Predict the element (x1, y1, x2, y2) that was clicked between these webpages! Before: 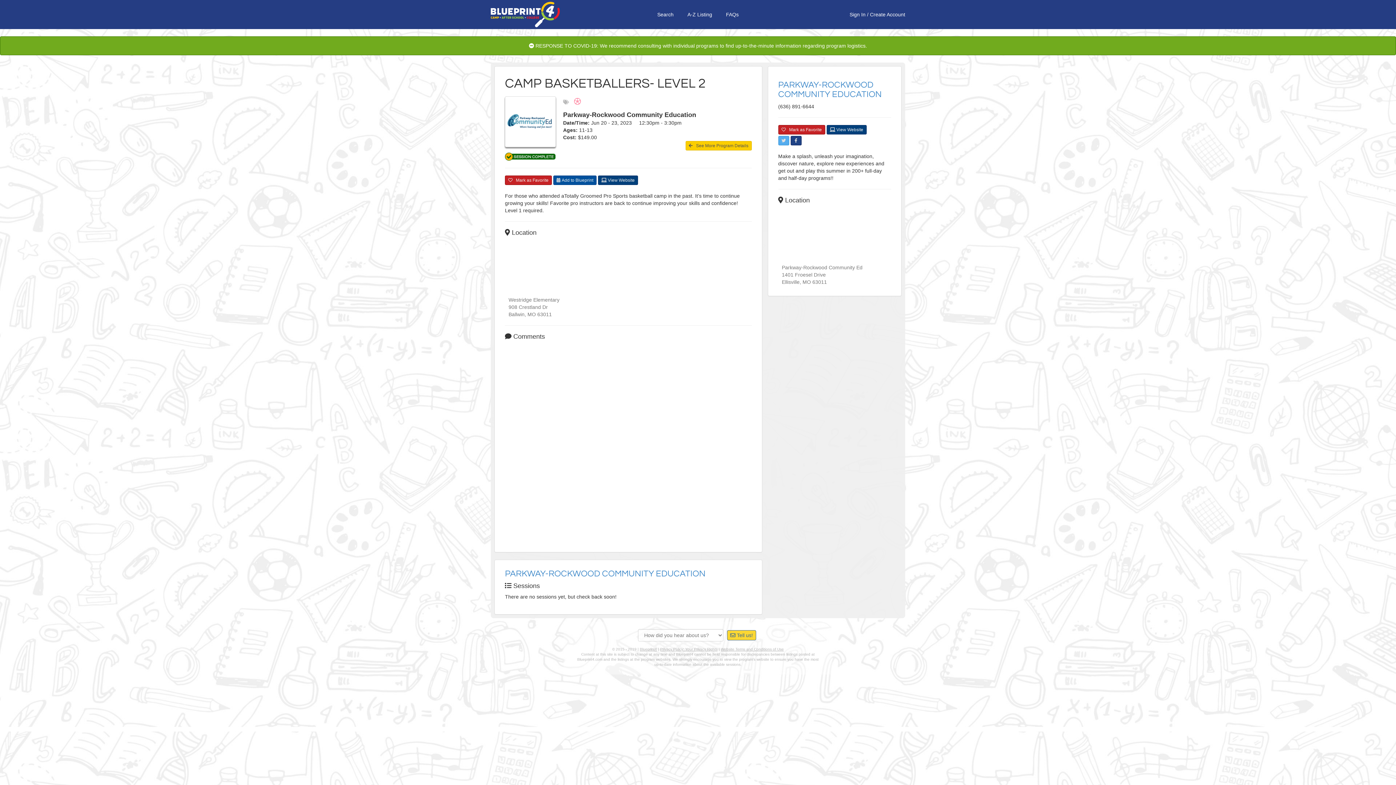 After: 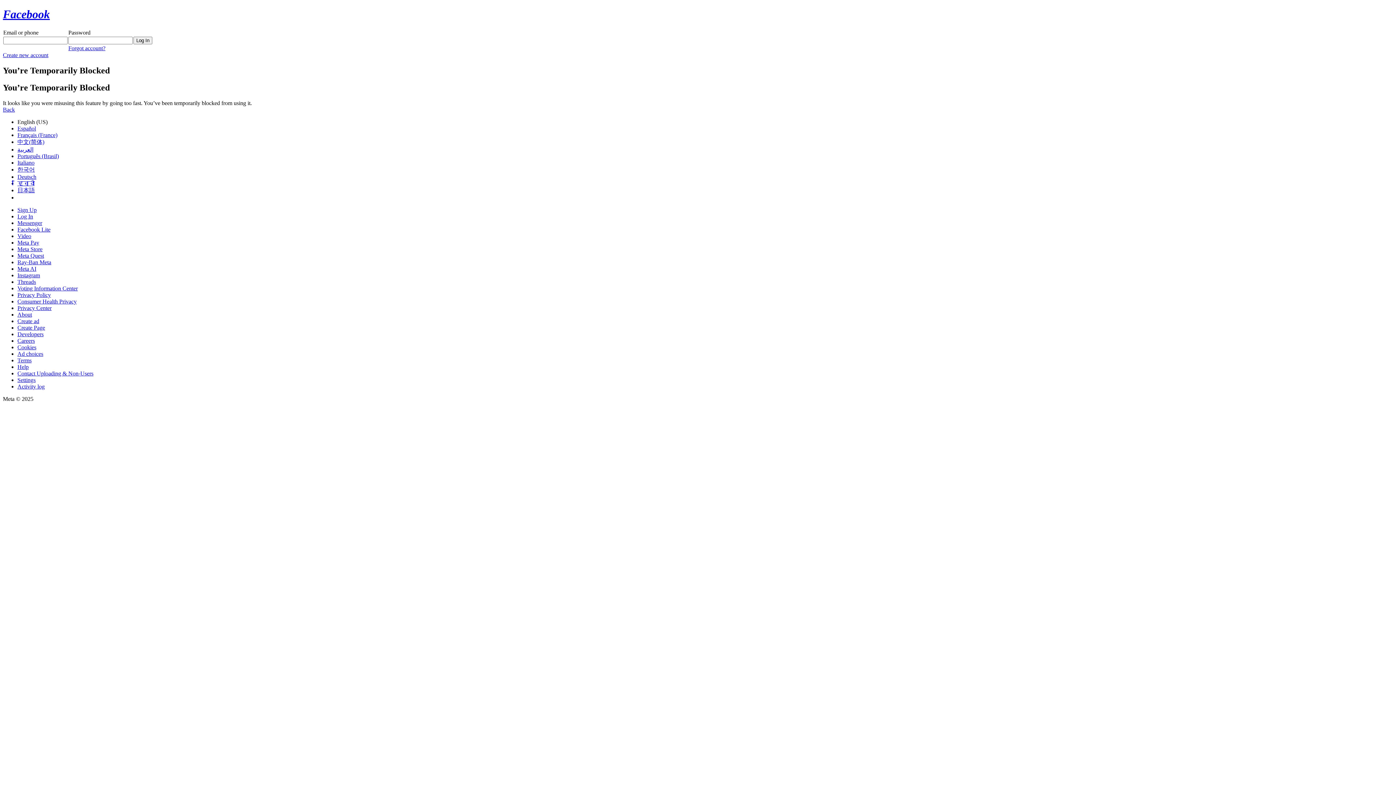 Action: bbox: (790, 136, 801, 145)